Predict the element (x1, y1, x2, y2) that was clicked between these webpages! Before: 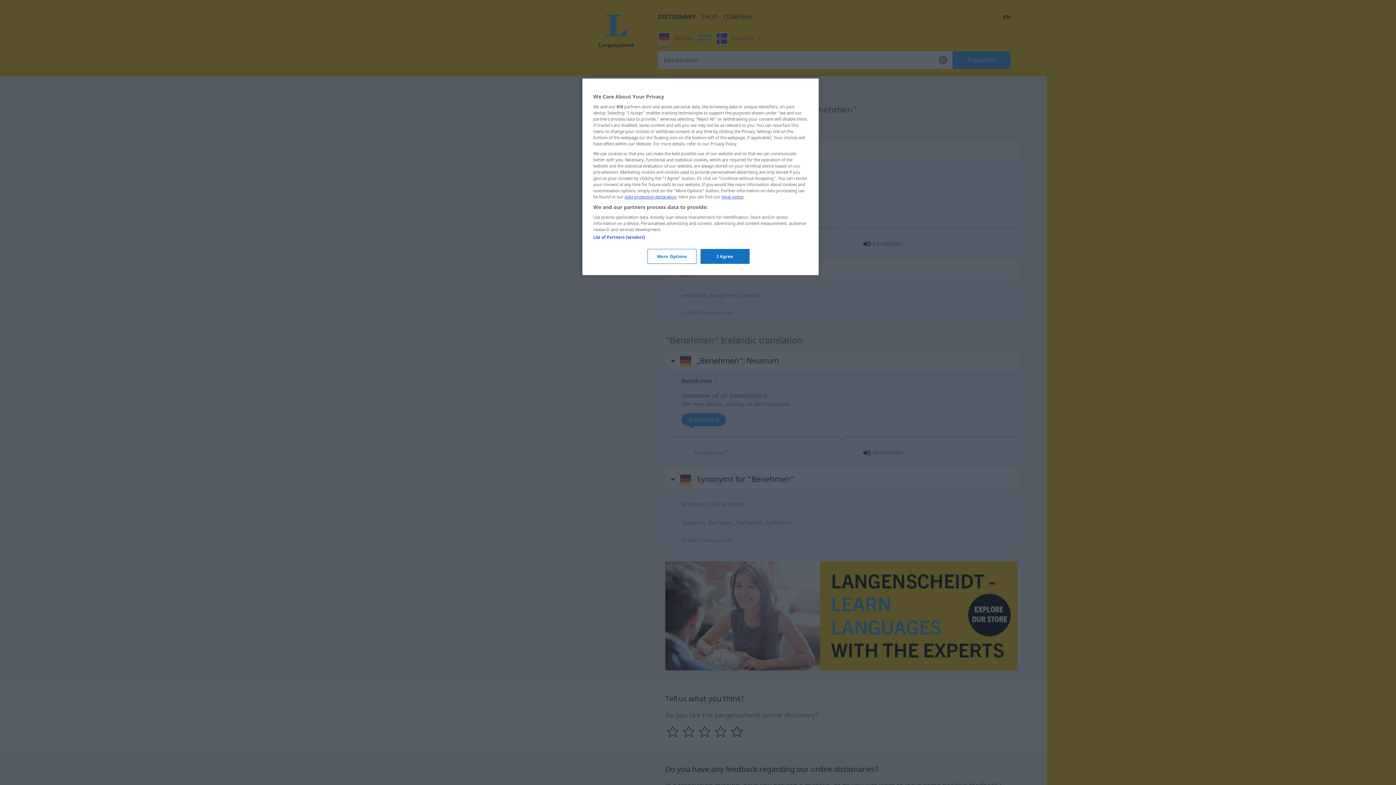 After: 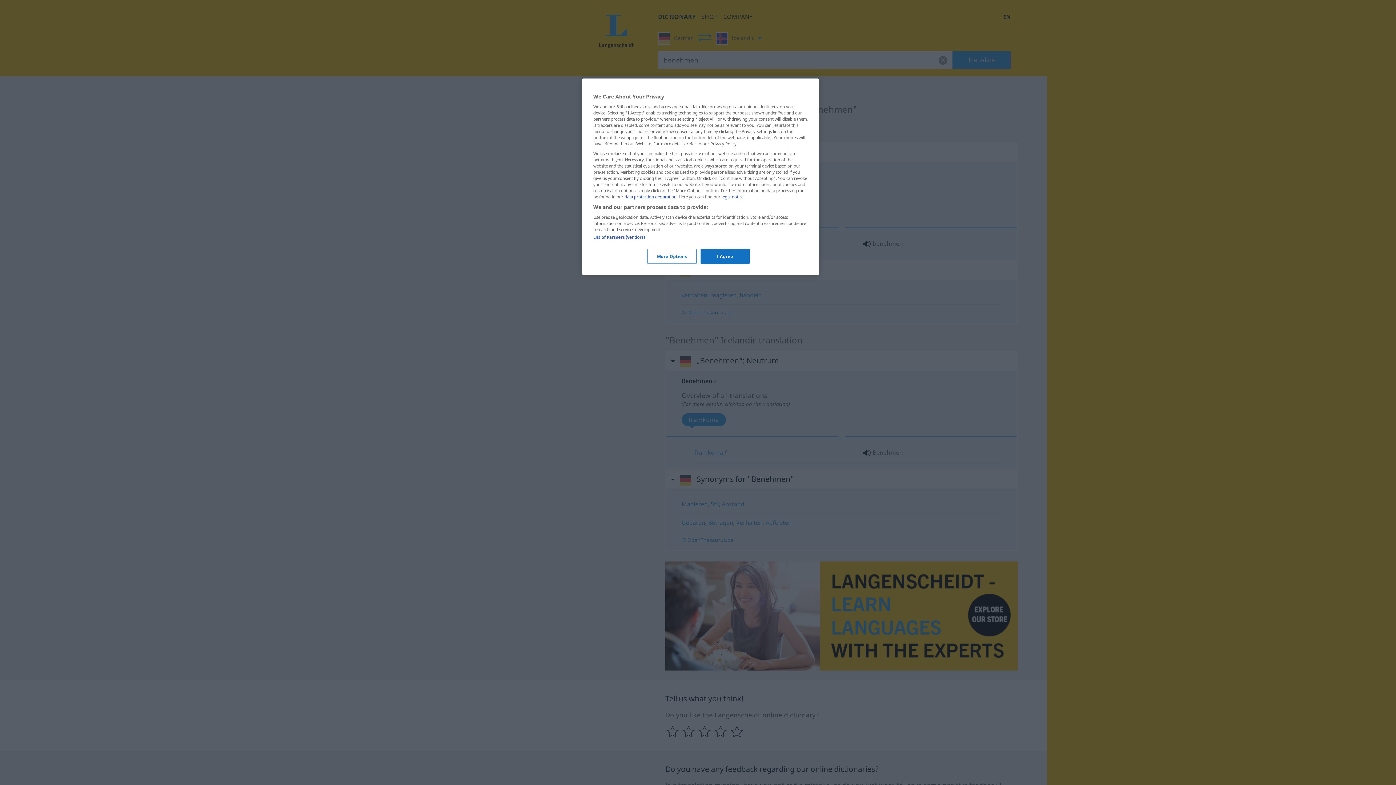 Action: label: data protection declaration bbox: (624, 194, 676, 199)